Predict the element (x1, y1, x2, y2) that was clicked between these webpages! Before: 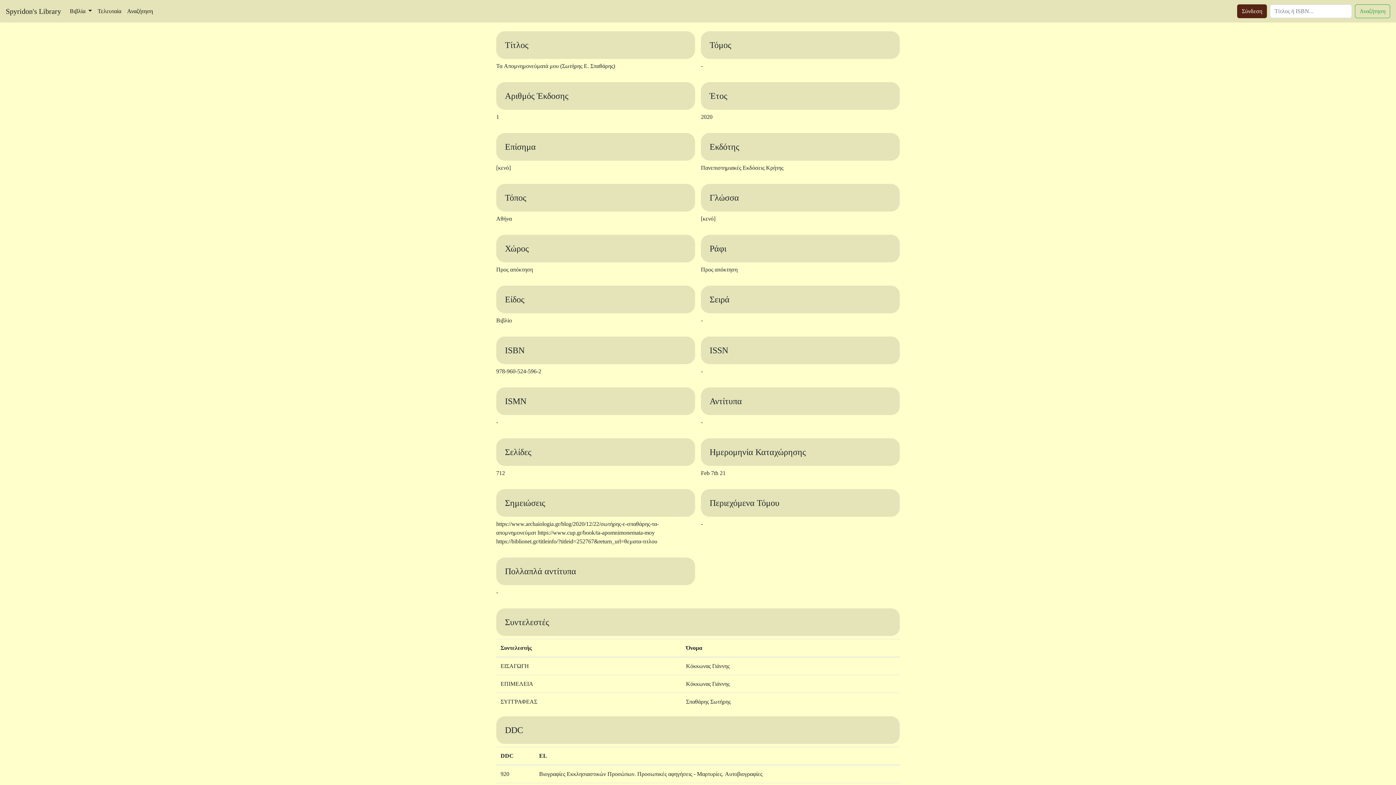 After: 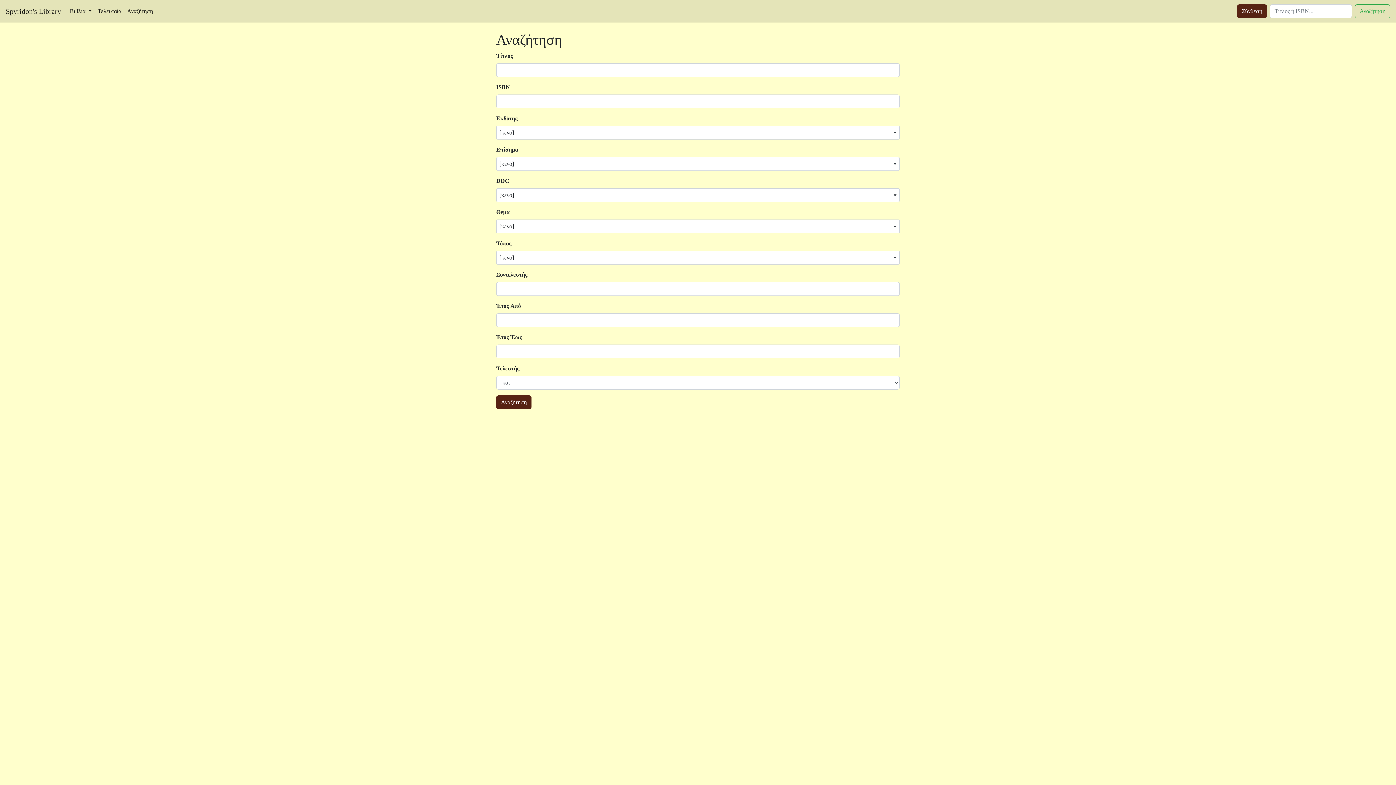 Action: label: Αναζήτηση bbox: (124, 2, 155, 19)